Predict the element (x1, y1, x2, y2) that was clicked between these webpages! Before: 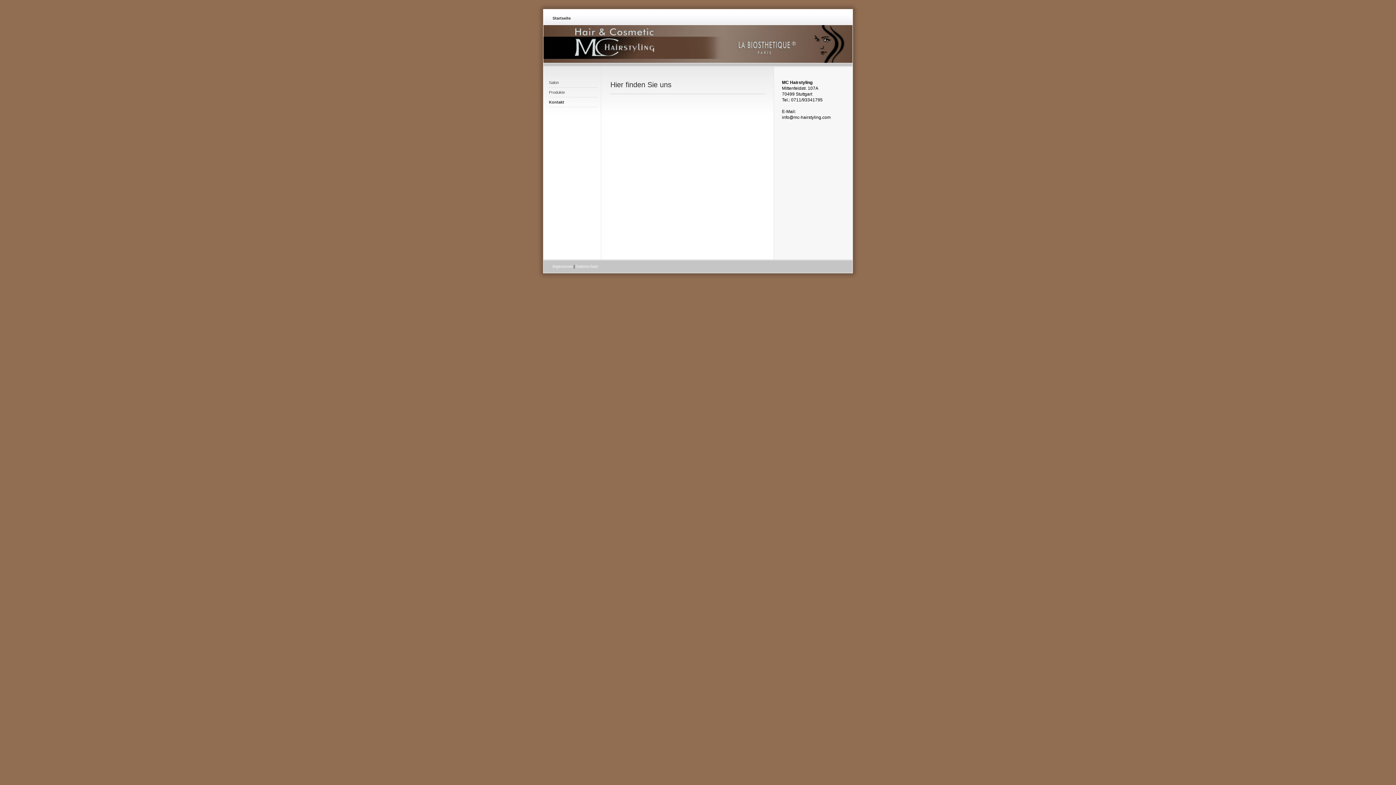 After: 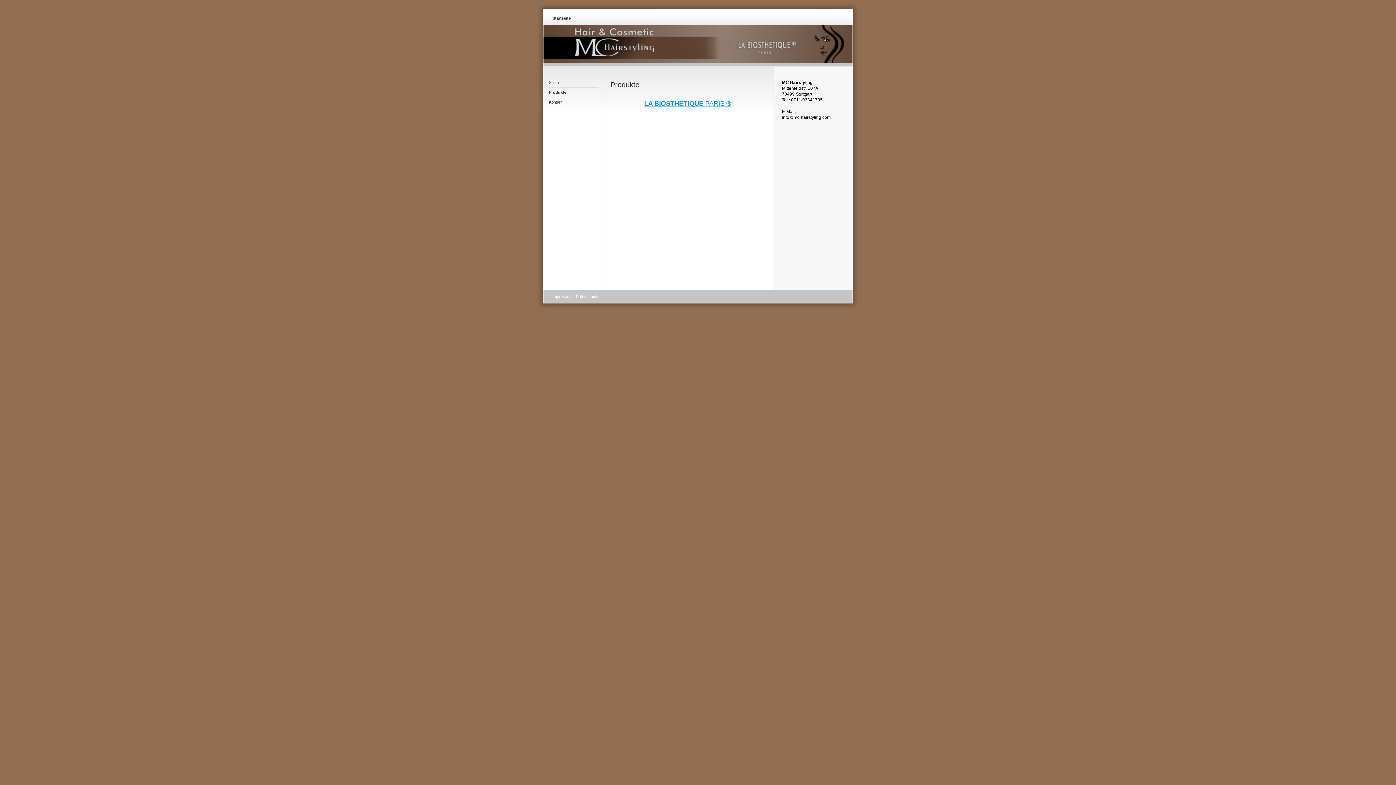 Action: bbox: (549, 87, 597, 97) label: Produkte